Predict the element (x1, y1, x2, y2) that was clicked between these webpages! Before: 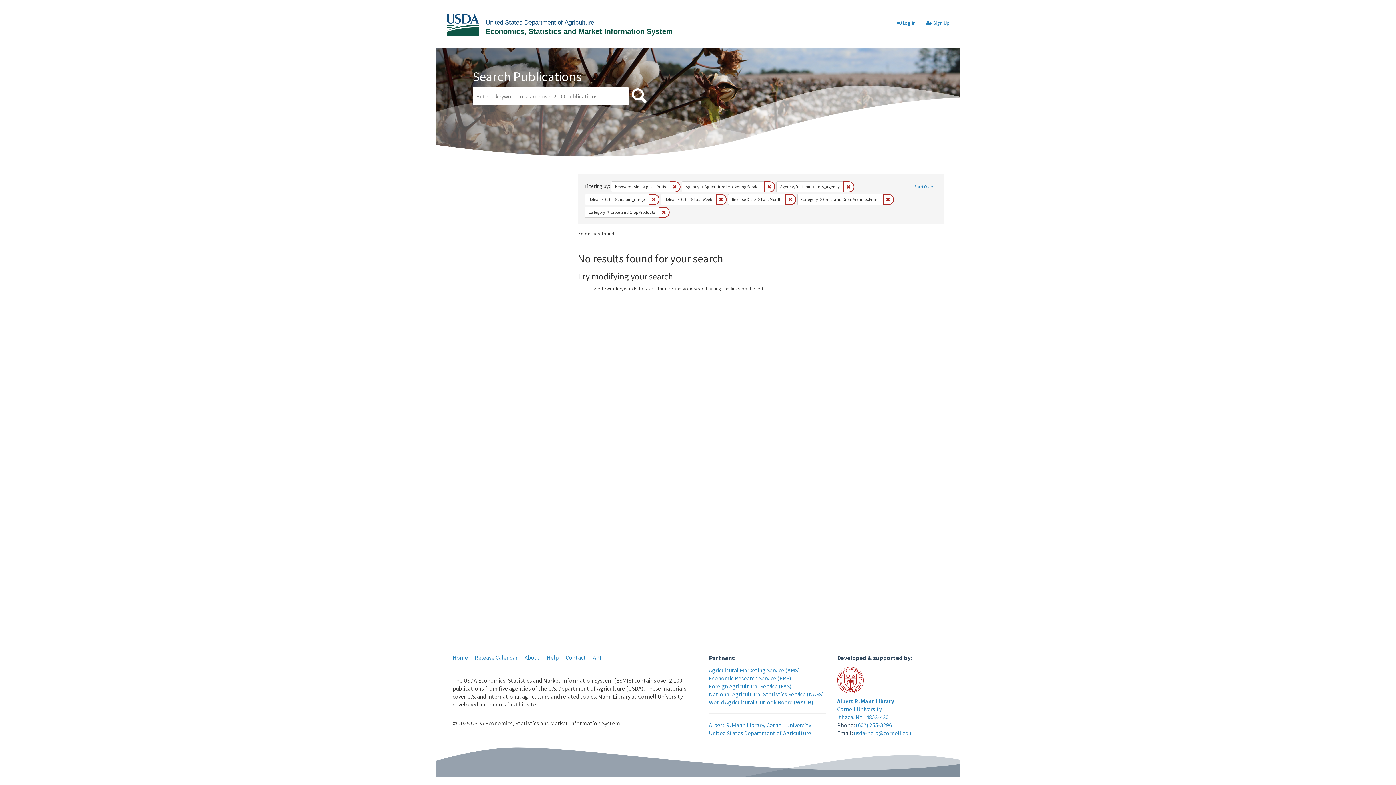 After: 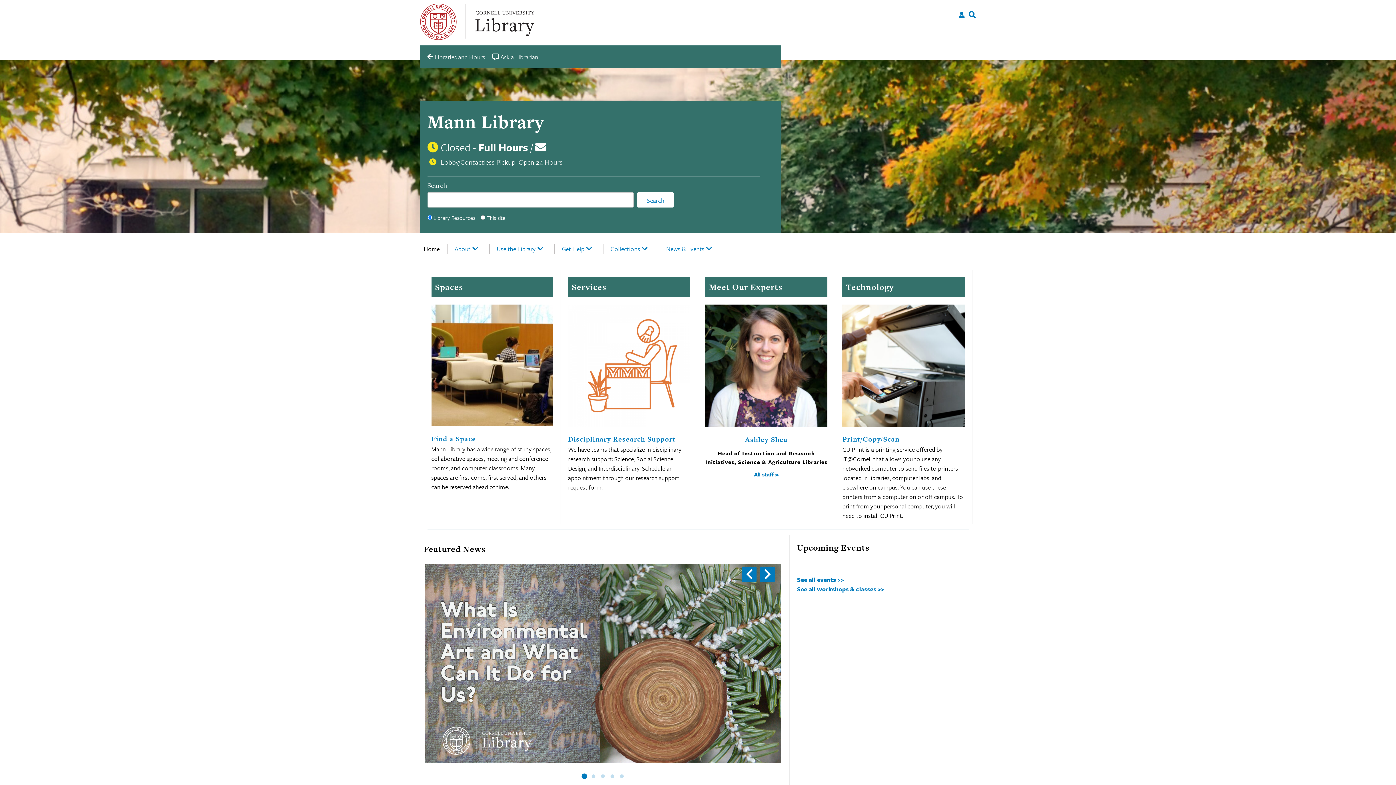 Action: label: Albert R. Mann Library bbox: (837, 697, 894, 705)